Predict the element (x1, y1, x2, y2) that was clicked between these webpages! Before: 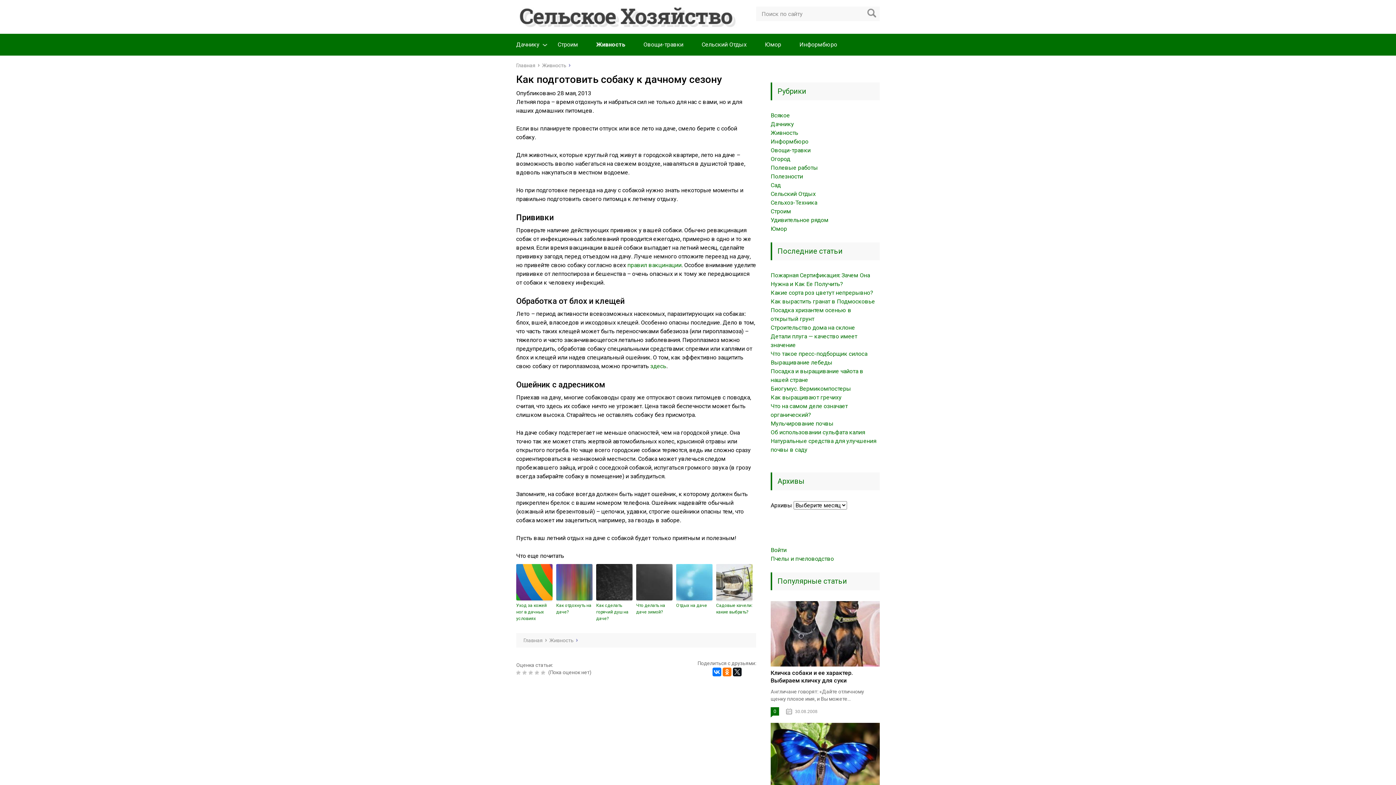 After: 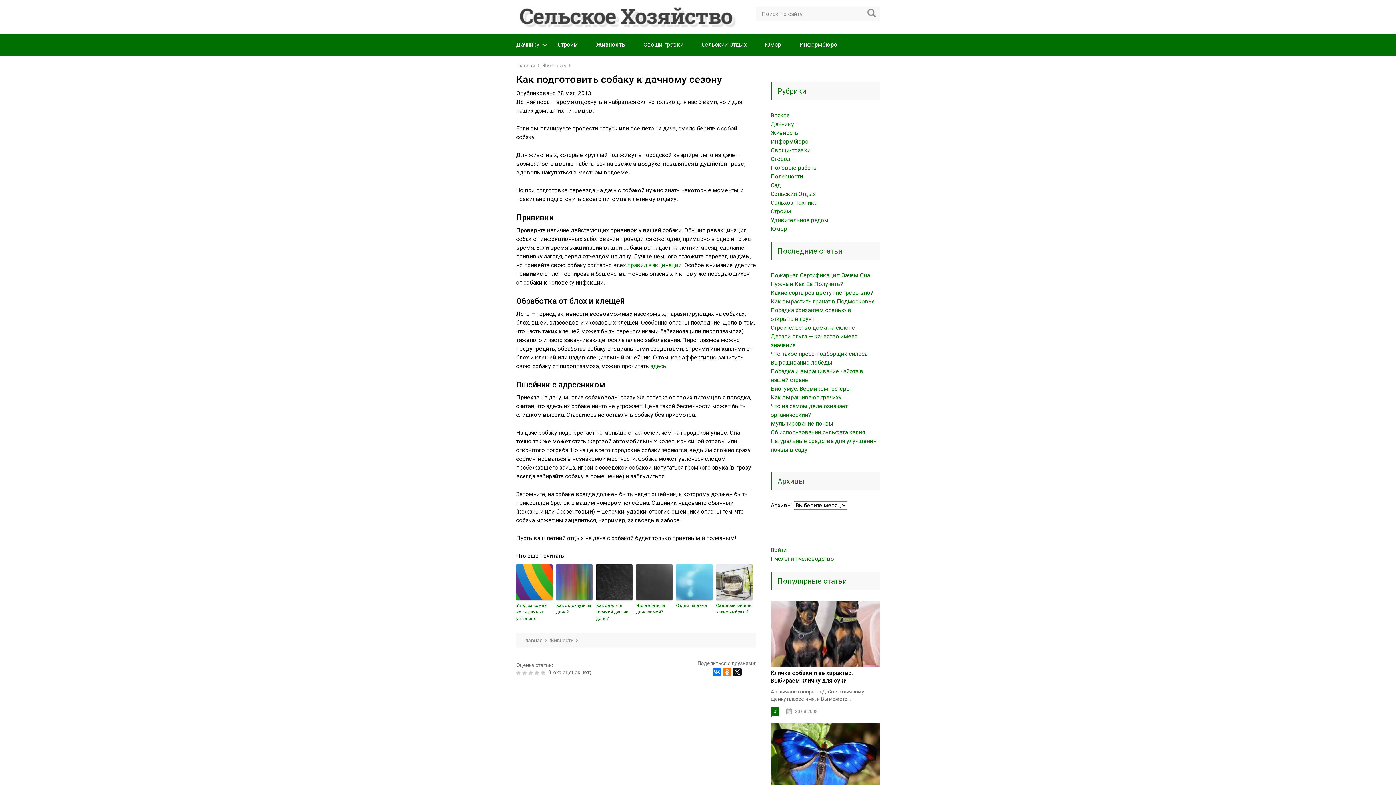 Action: label: здесь bbox: (650, 362, 666, 369)